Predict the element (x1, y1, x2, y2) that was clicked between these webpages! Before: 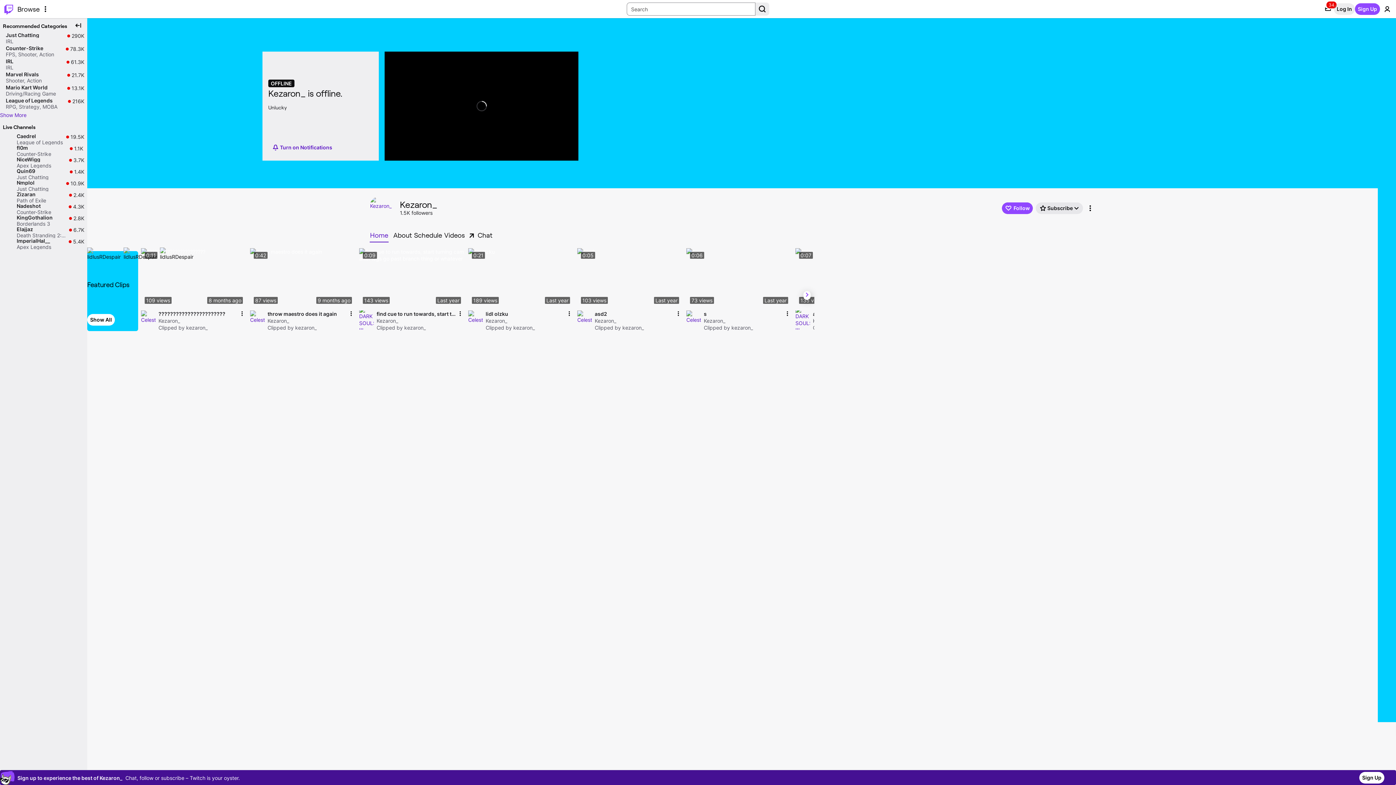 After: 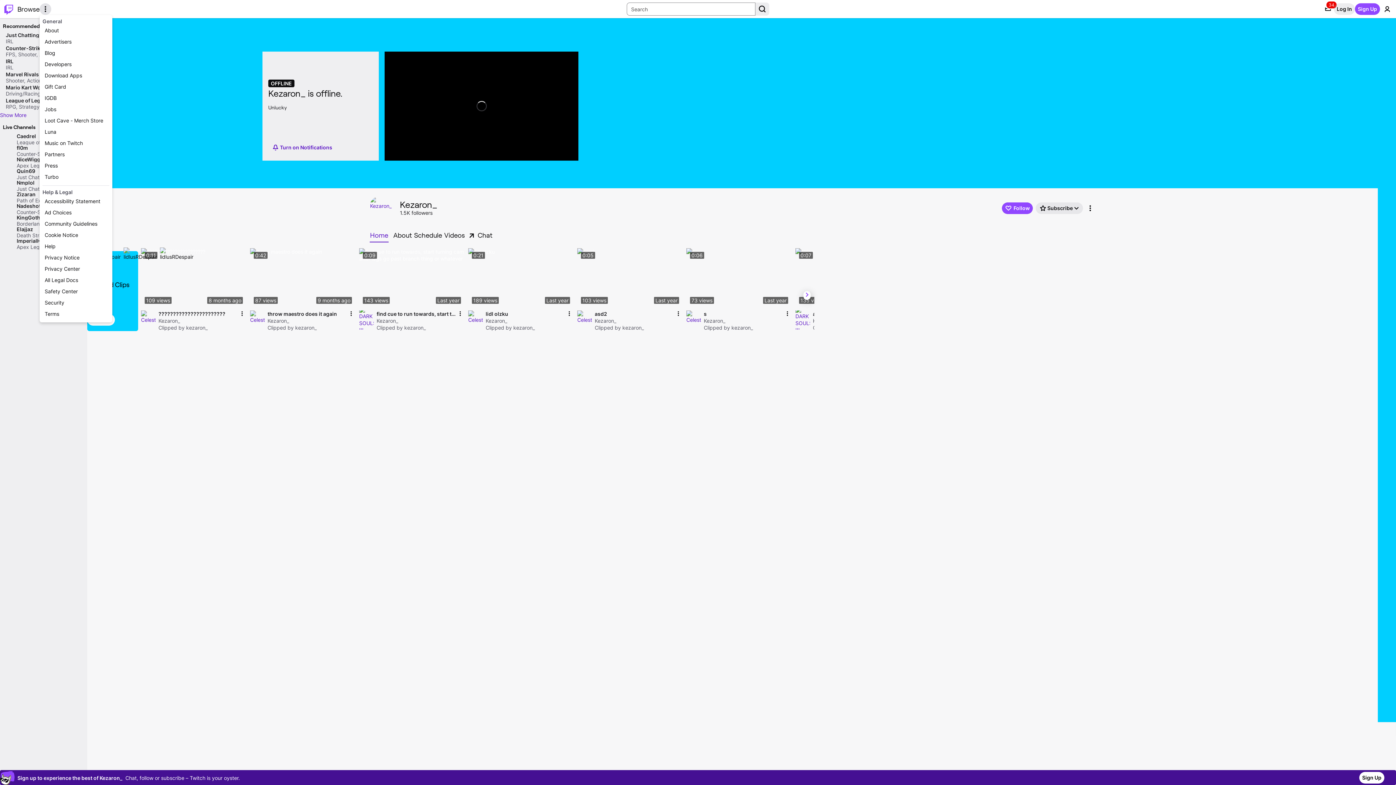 Action: bbox: (39, 3, 51, 14) label: More Options